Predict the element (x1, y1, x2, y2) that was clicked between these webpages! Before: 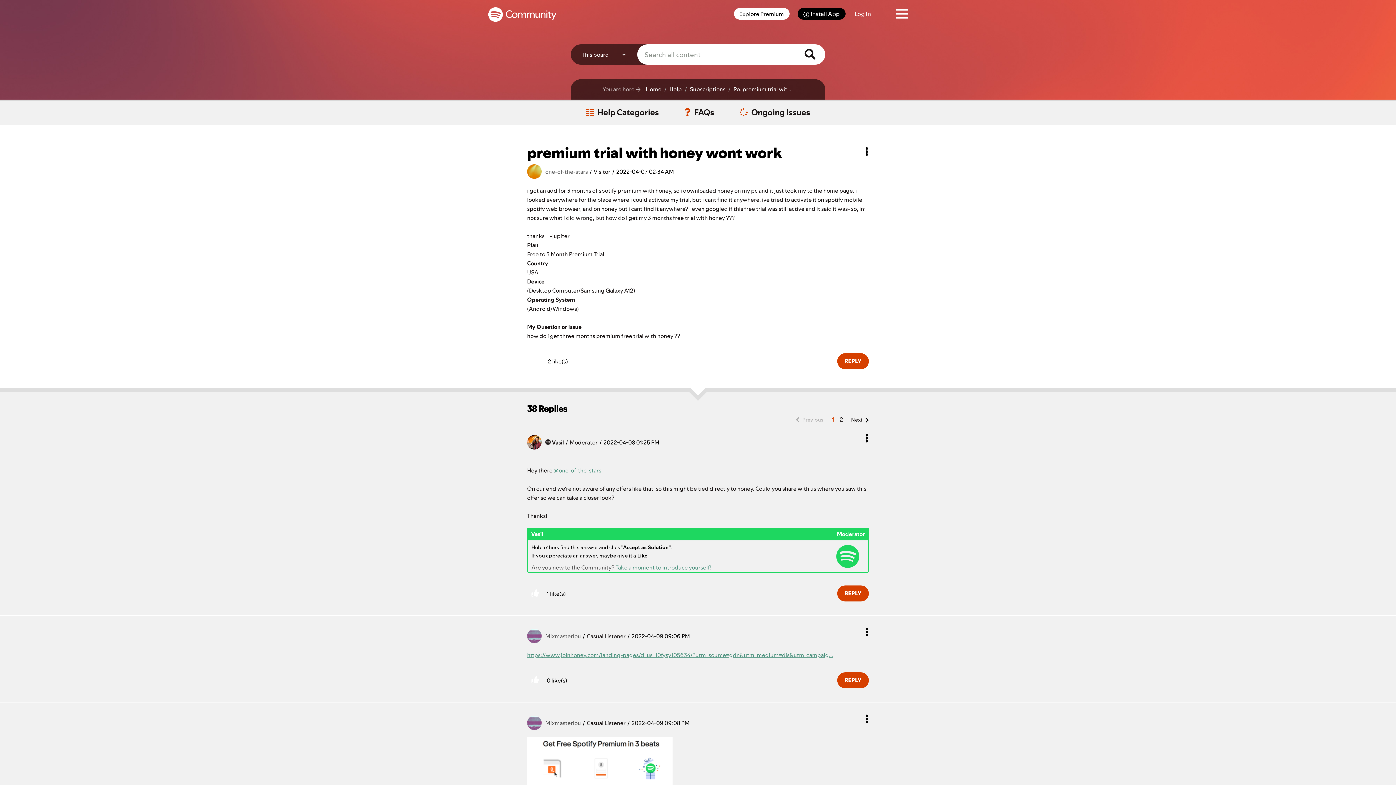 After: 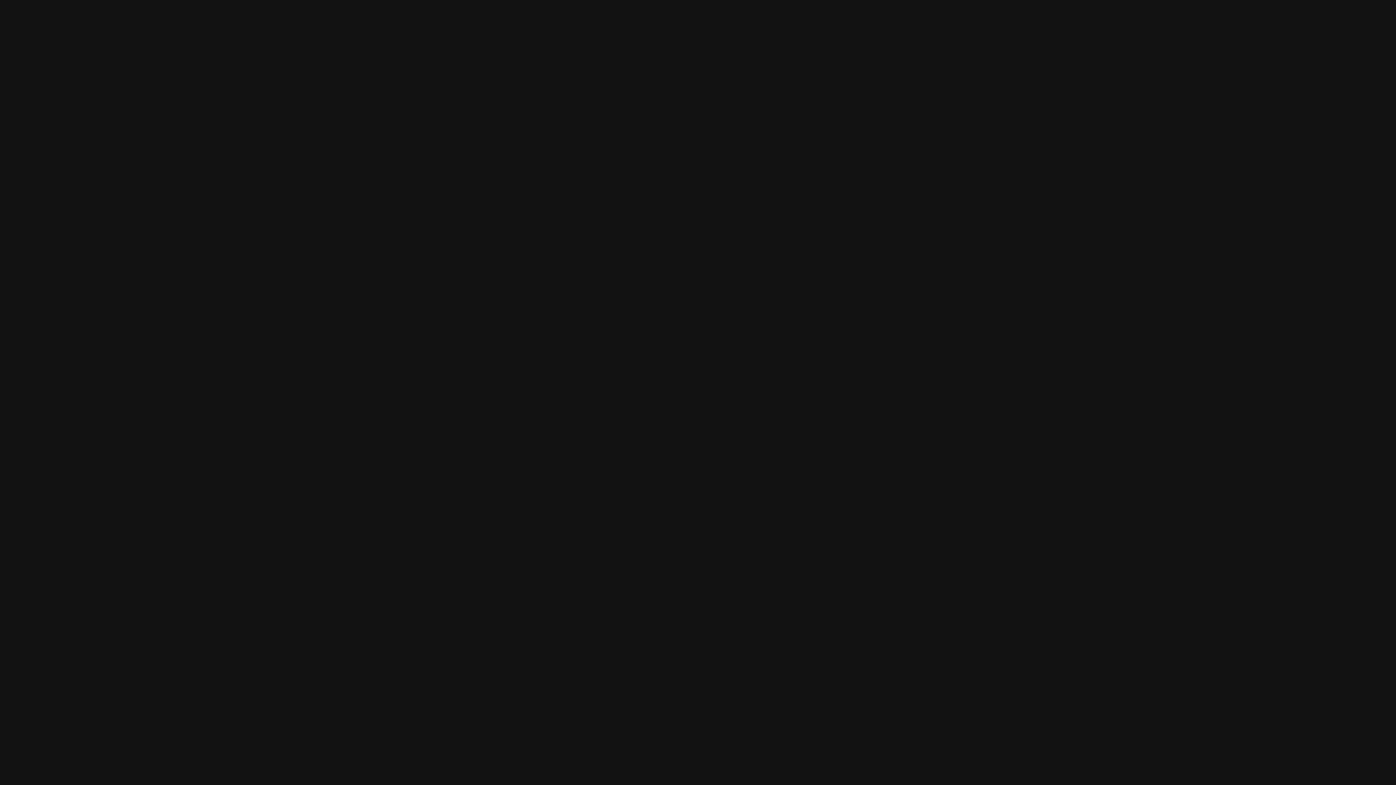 Action: label: Log In bbox: (845, 0, 880, 28)